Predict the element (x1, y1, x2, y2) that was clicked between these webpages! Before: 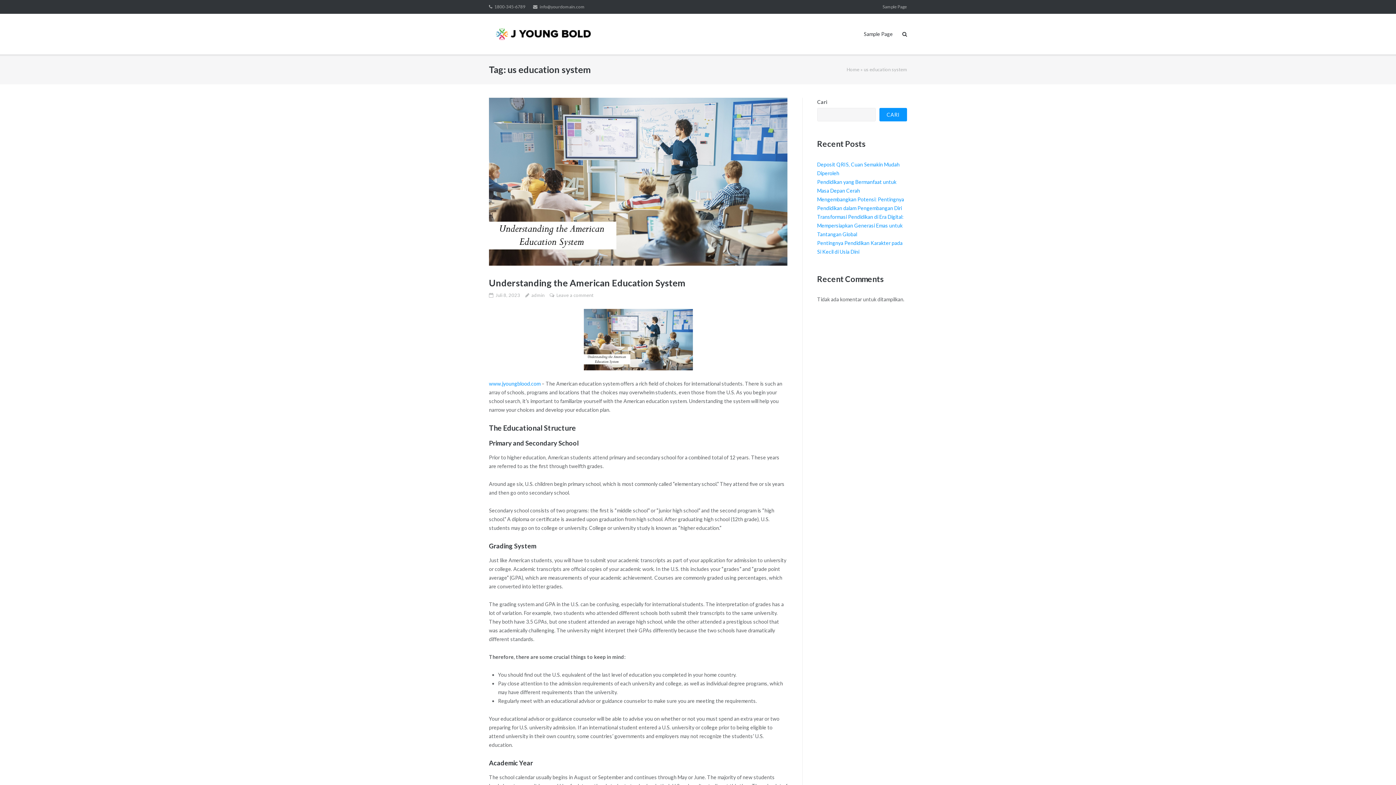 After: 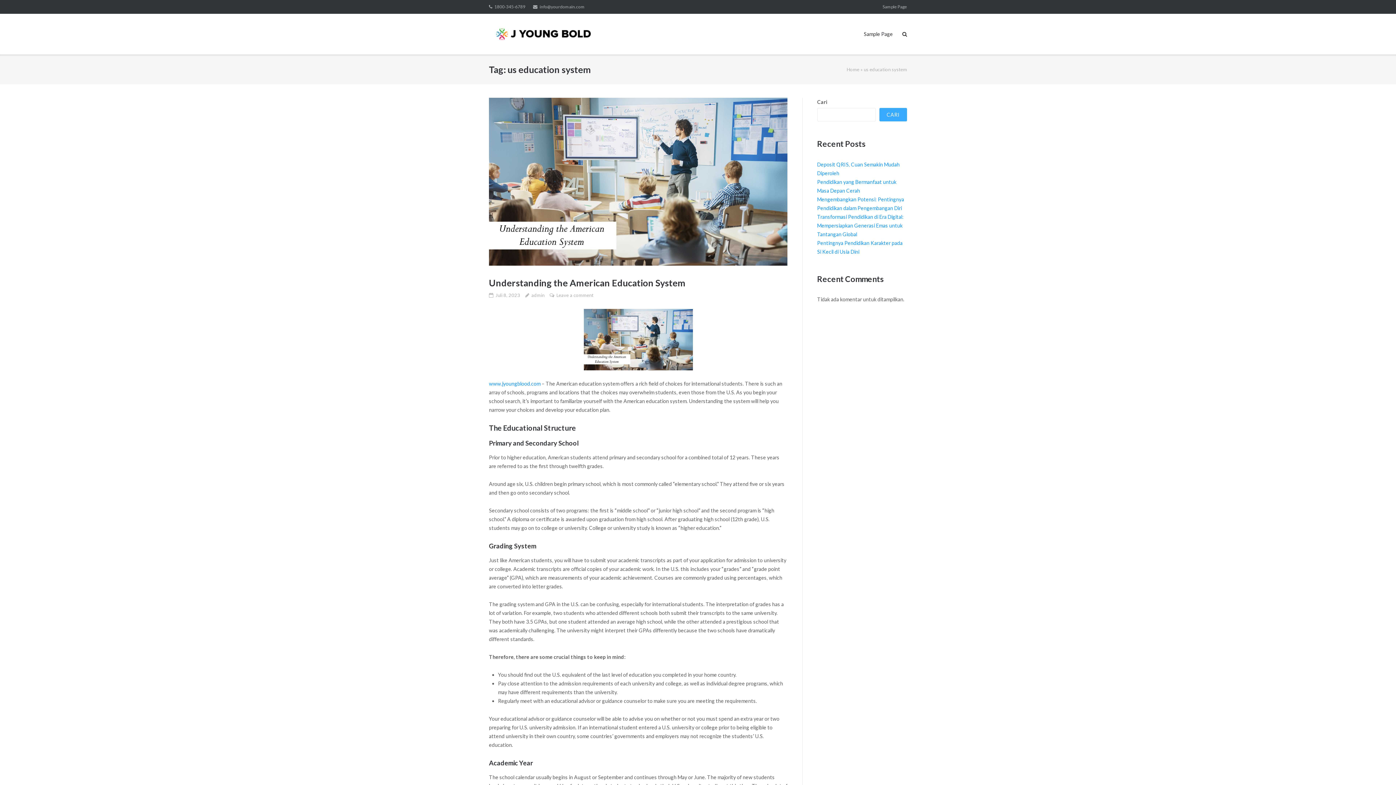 Action: bbox: (879, 107, 907, 121) label: Cari